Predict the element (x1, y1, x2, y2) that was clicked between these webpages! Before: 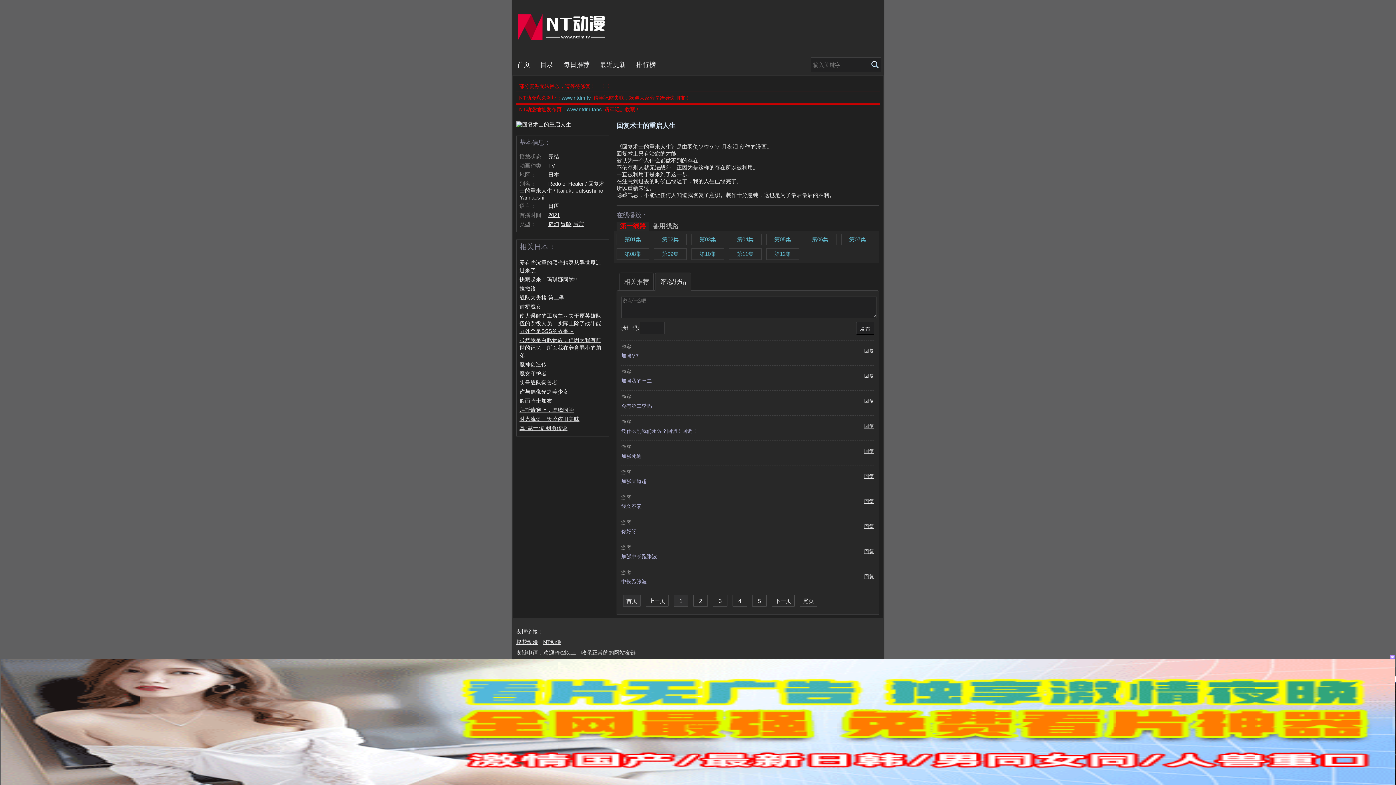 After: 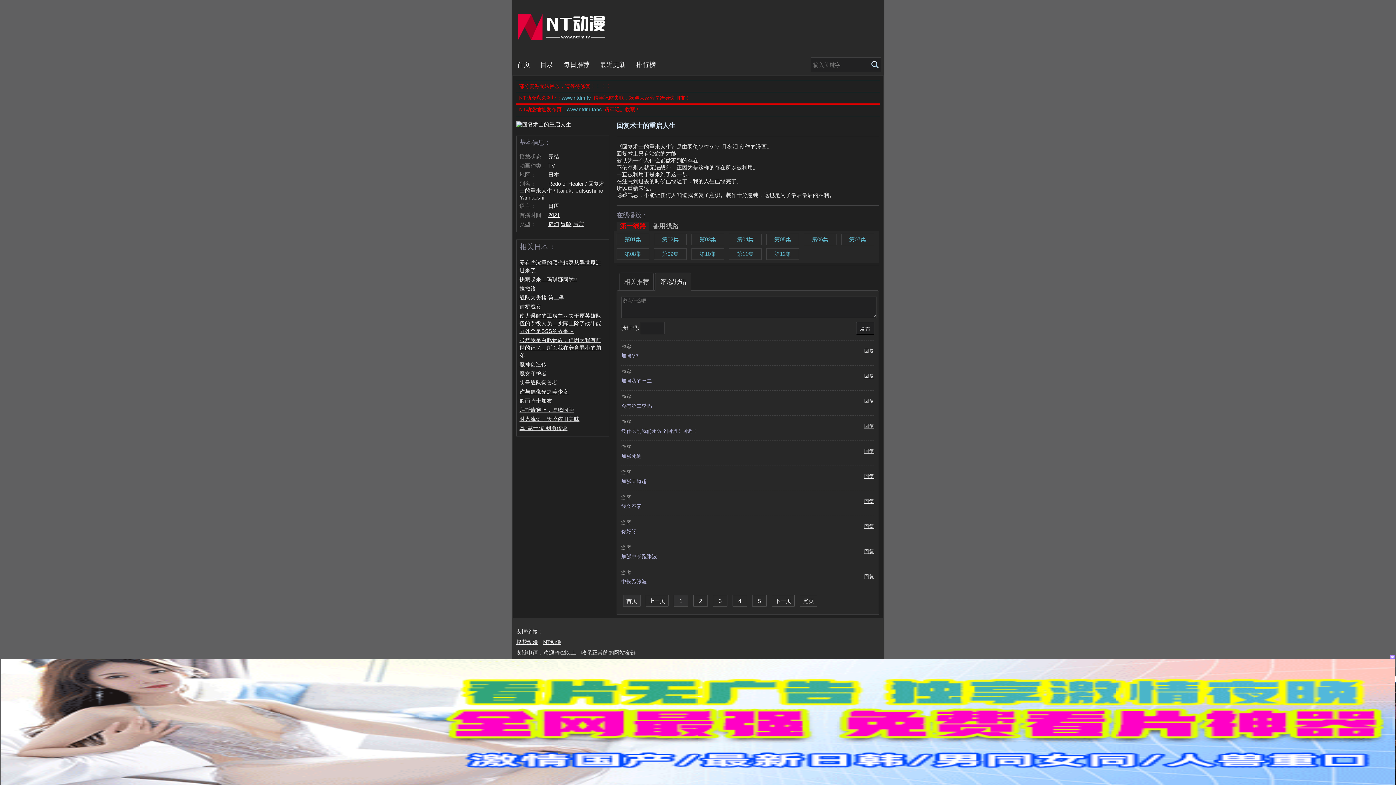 Action: bbox: (561, 94, 592, 100) label: www.ntdm.tv 